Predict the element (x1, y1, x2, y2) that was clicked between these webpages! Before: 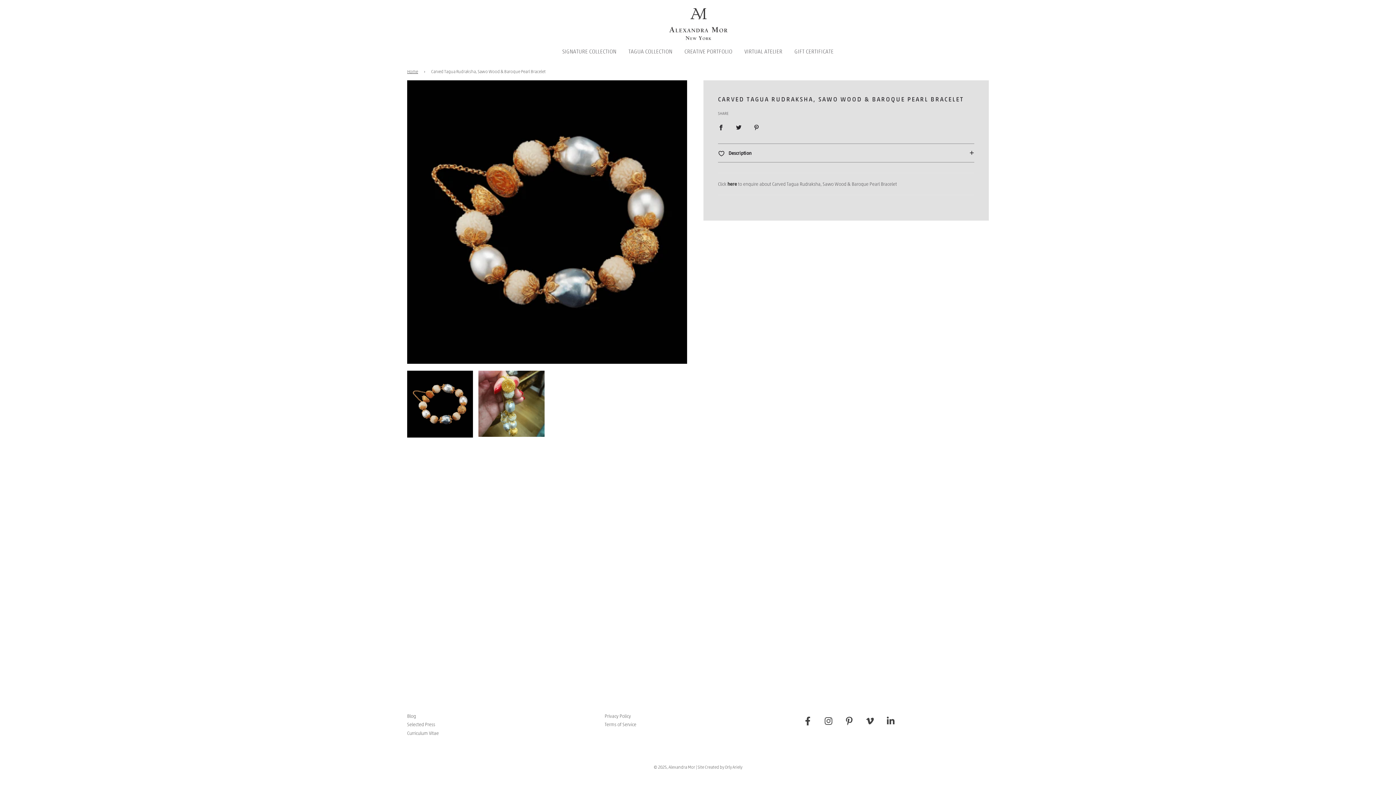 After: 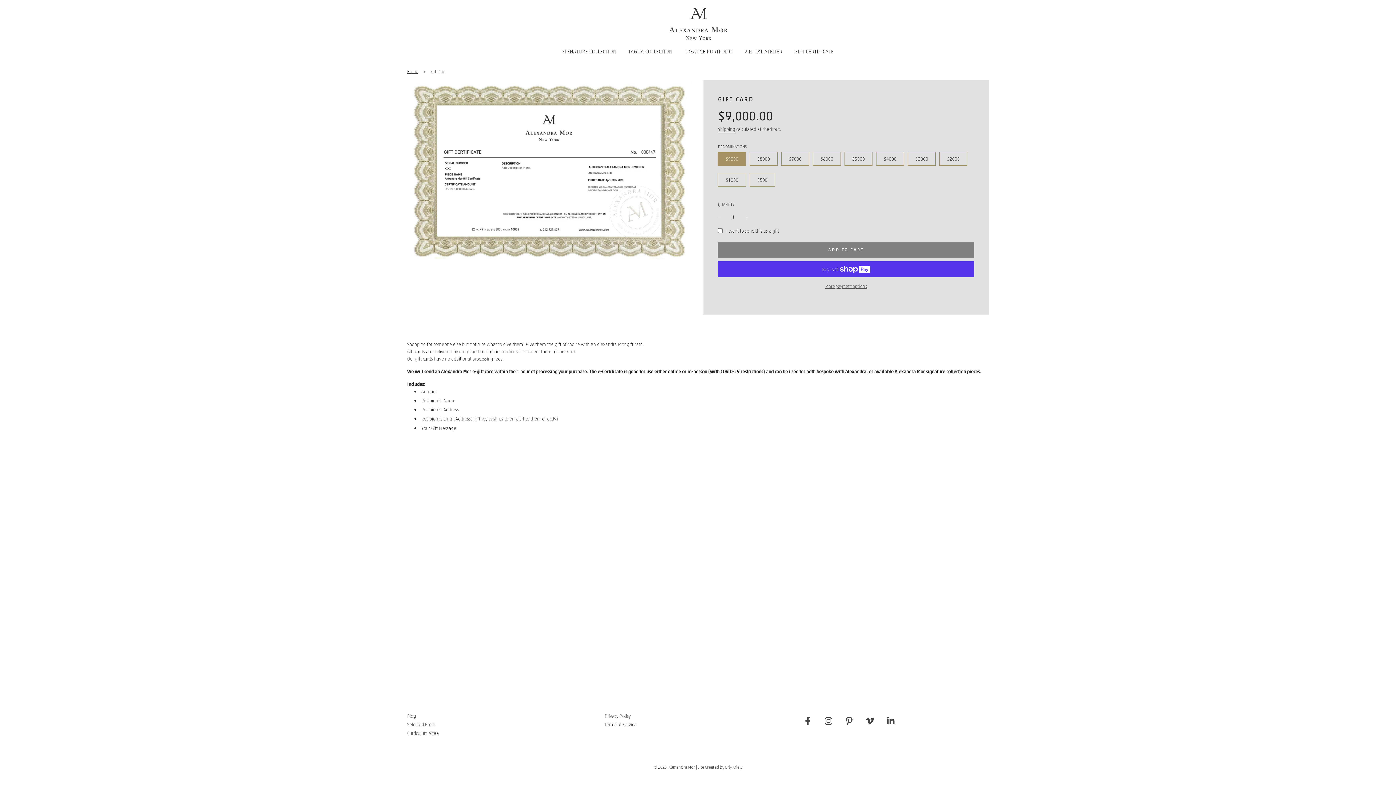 Action: label: GIFT CERTIFICATE bbox: (789, 41, 839, 61)